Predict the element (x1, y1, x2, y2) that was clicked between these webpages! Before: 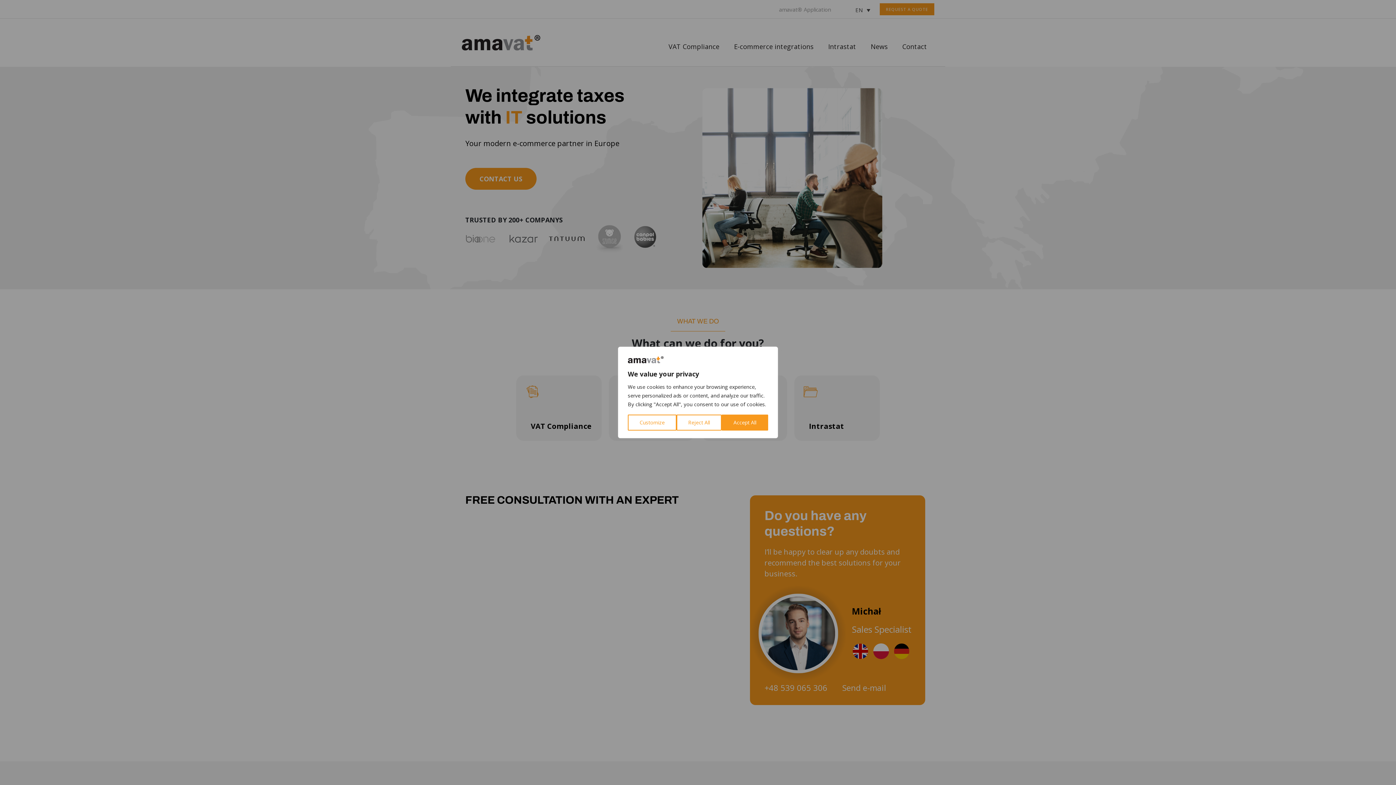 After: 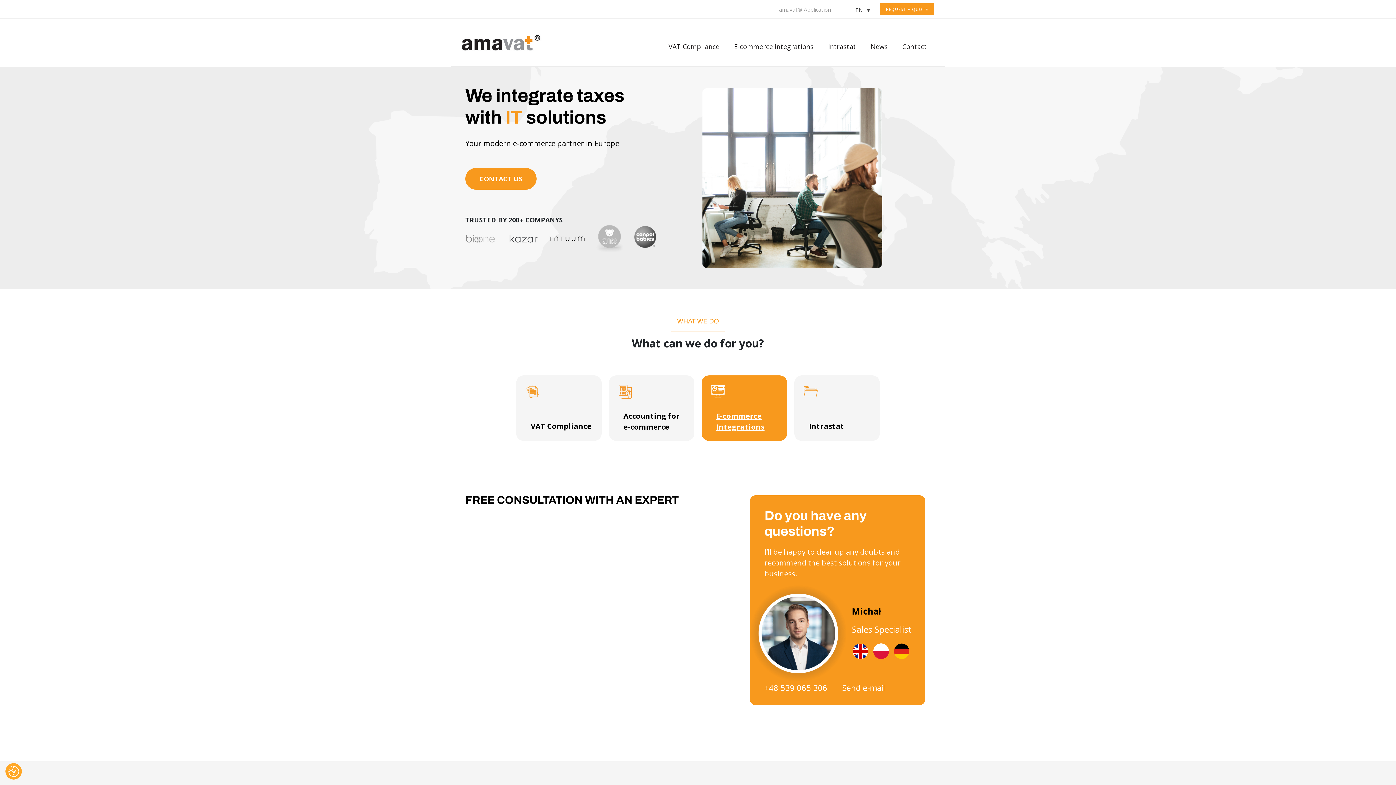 Action: label: Accept All bbox: (721, 414, 768, 430)